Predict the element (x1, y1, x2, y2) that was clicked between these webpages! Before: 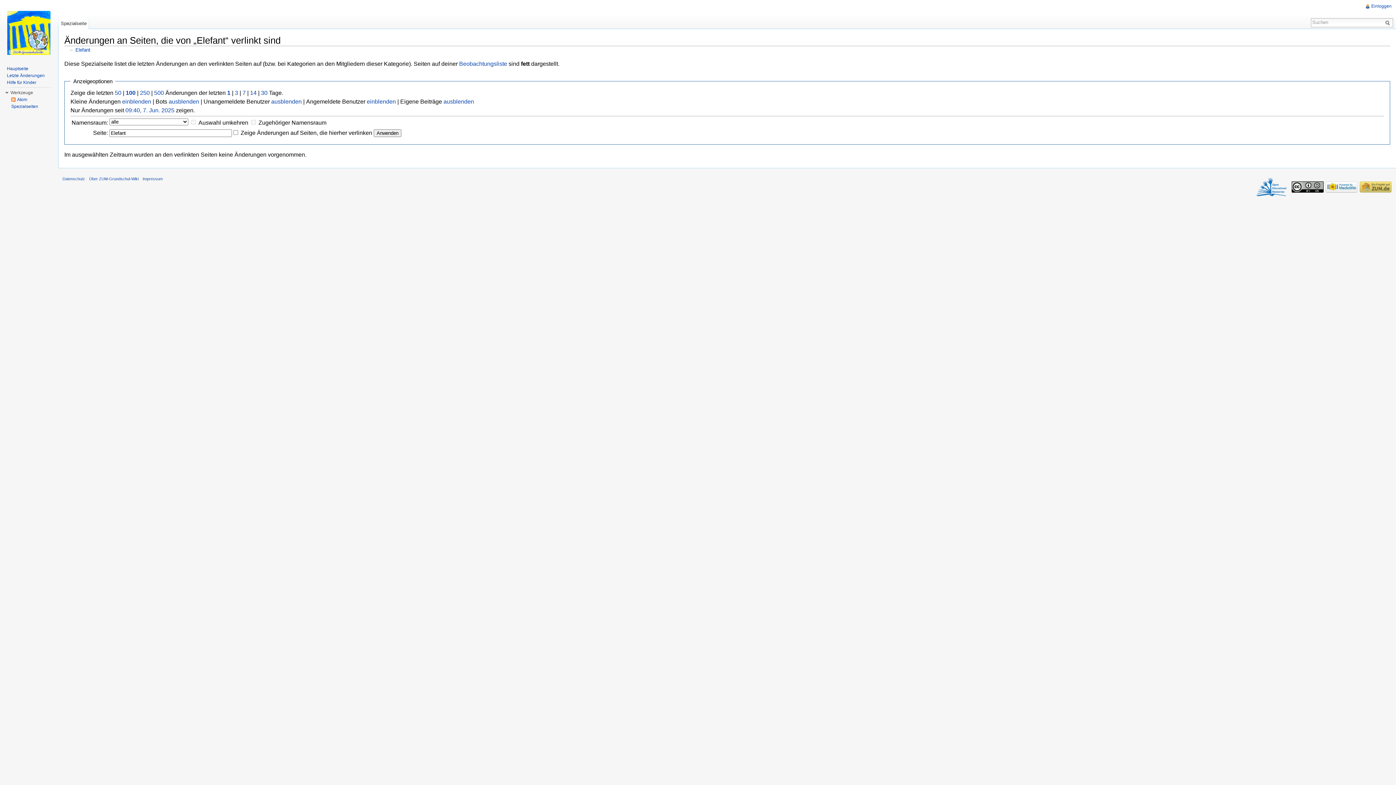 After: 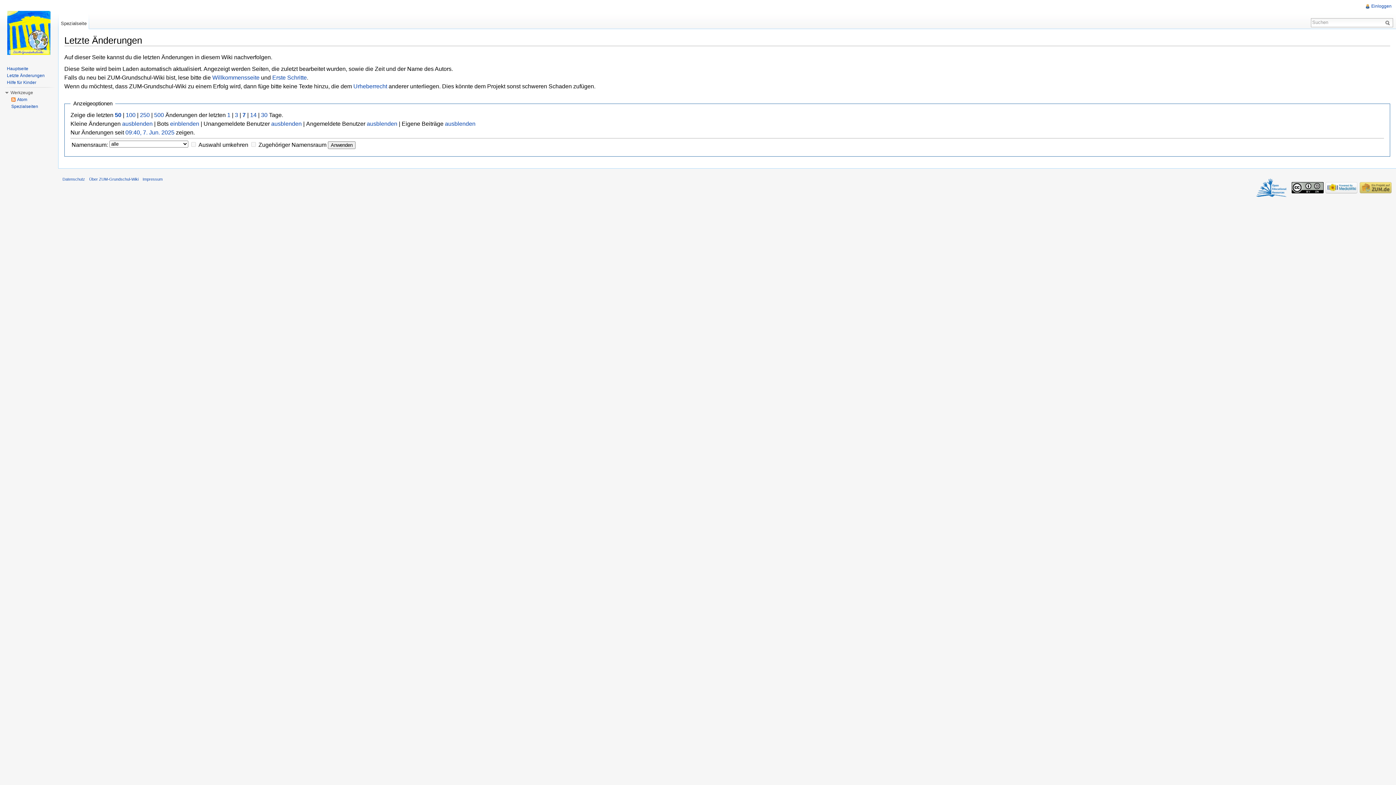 Action: label: Letzte Änderungen bbox: (6, 73, 44, 78)